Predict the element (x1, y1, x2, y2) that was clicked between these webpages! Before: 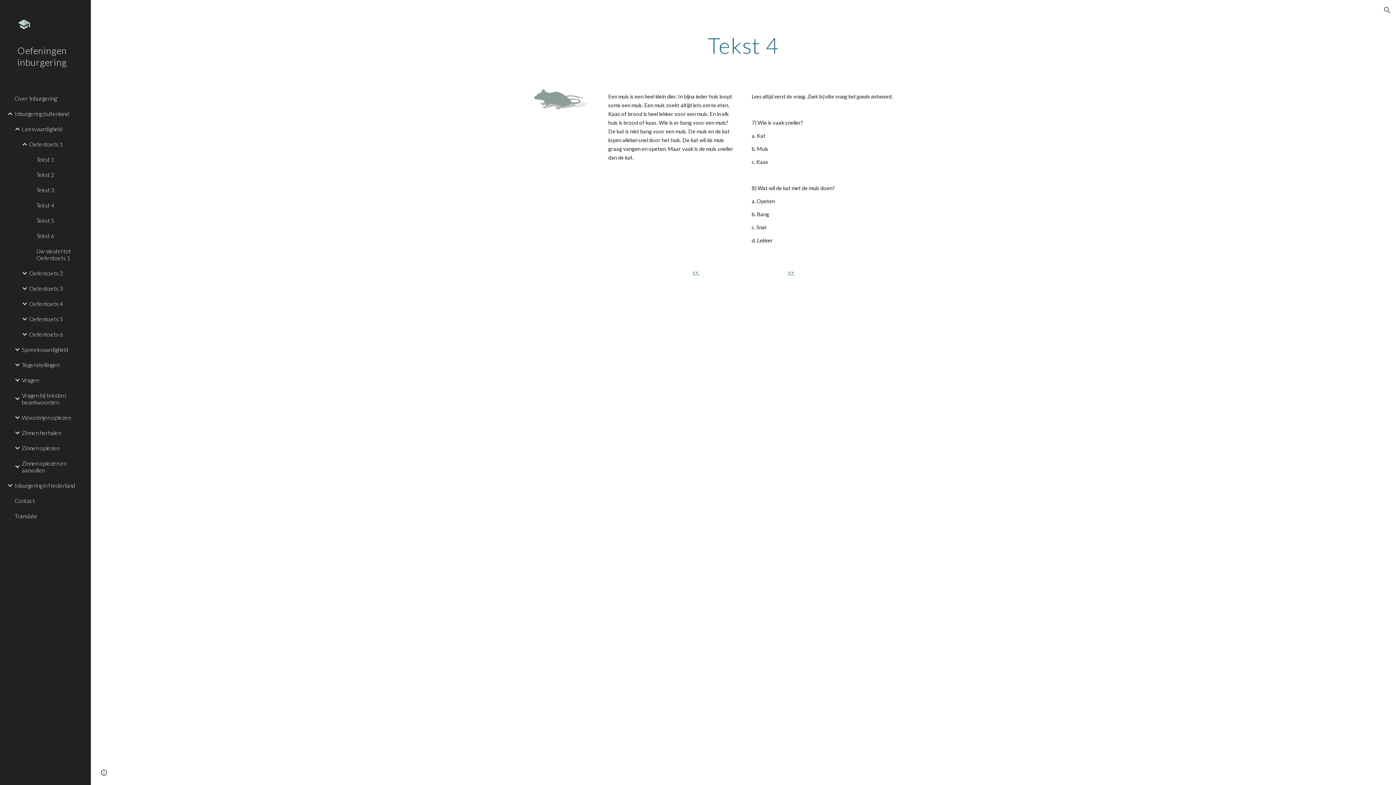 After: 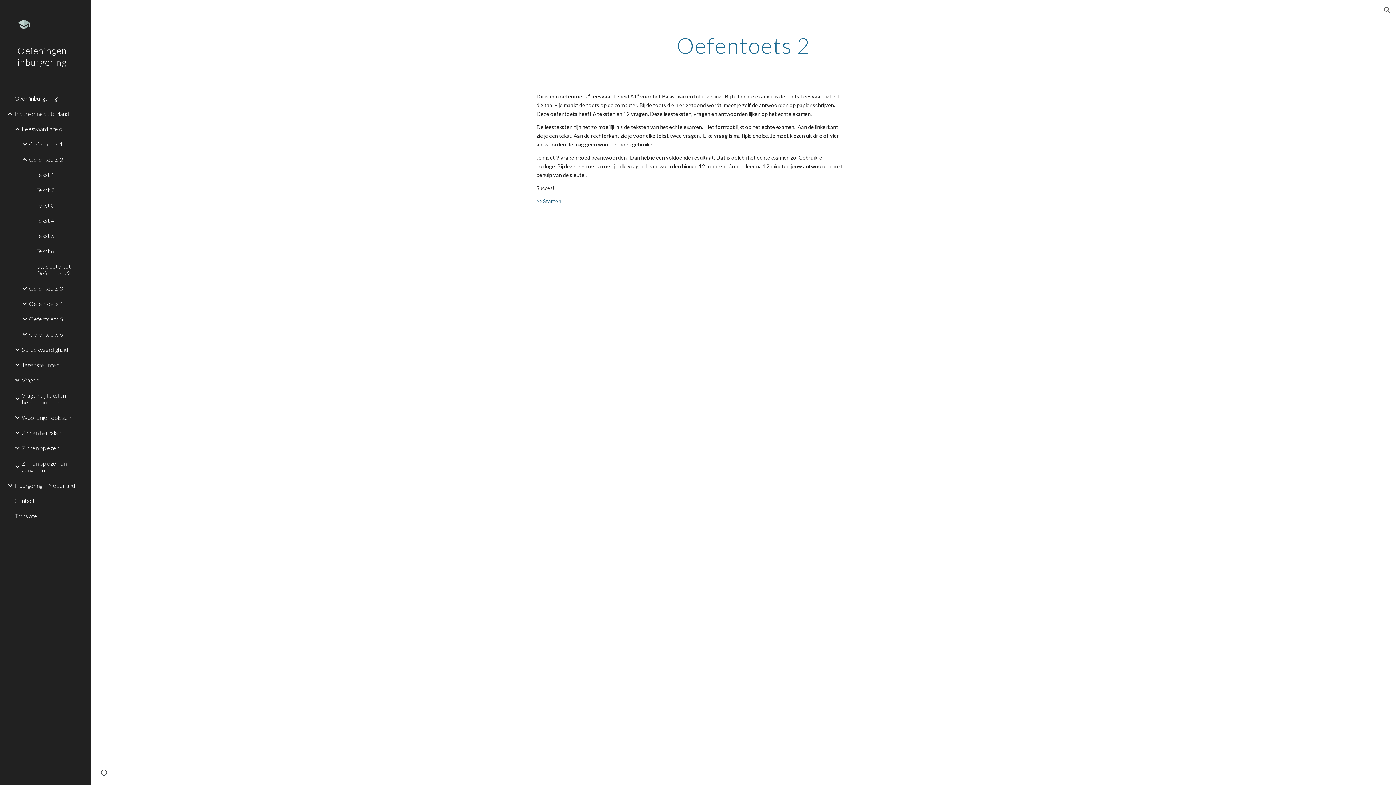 Action: label: Oefentoets 2 bbox: (27, 265, 86, 280)